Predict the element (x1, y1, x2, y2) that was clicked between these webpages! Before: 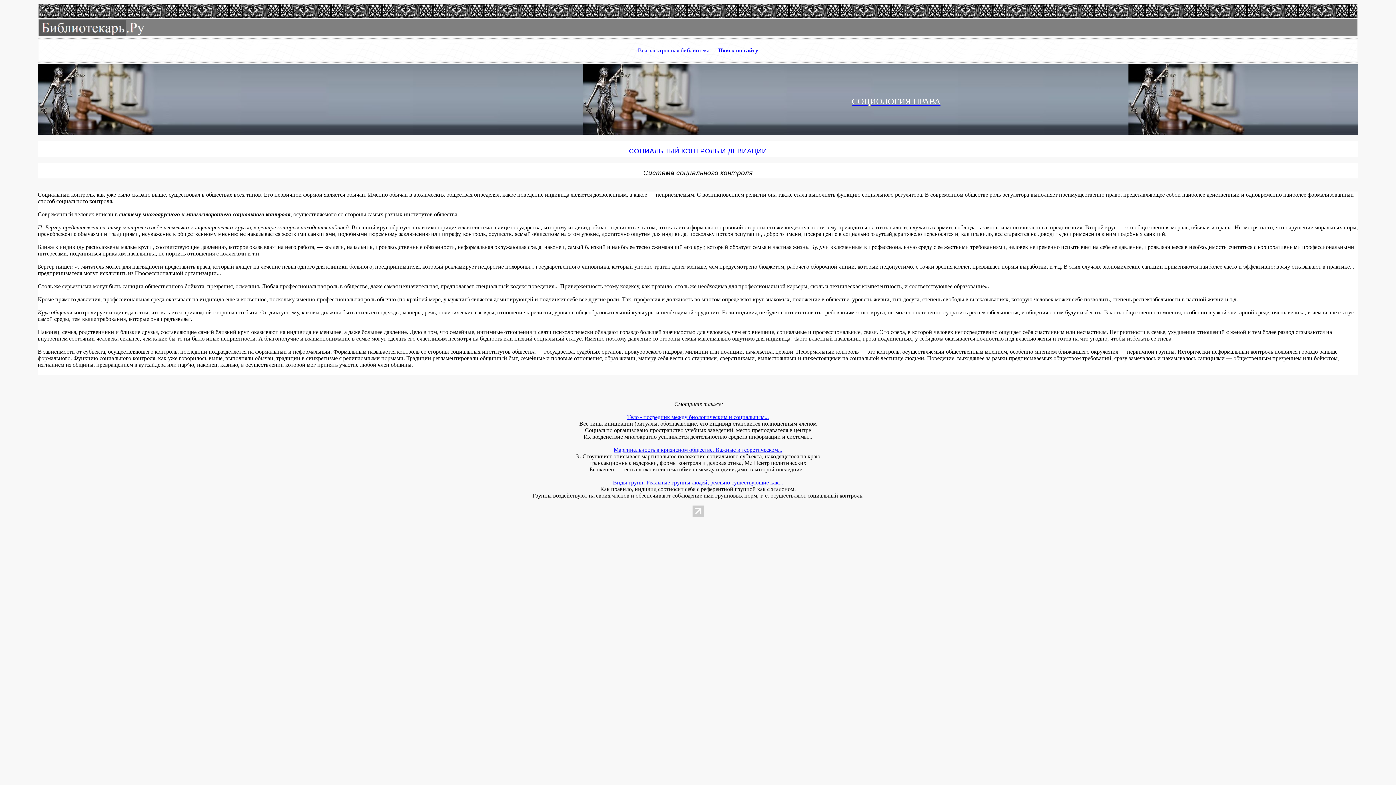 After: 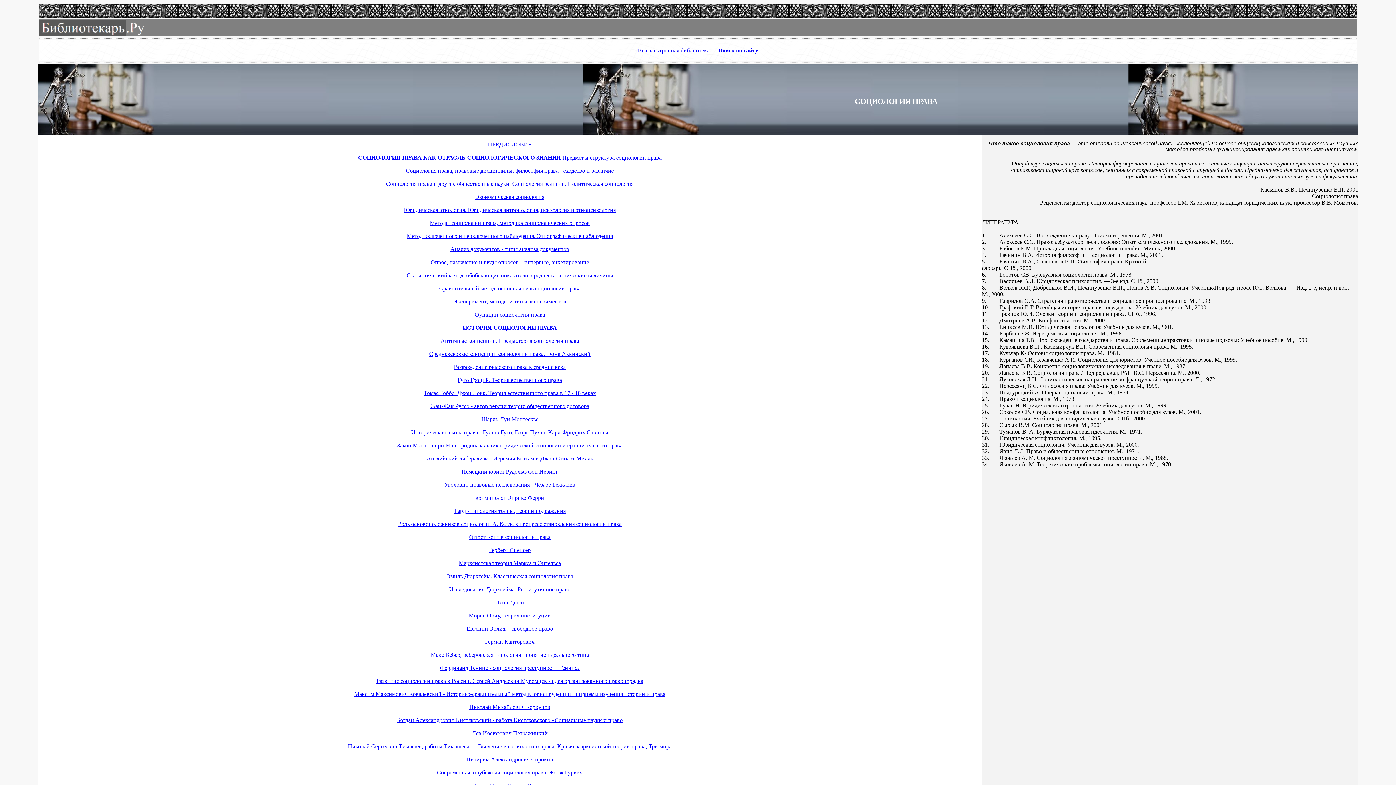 Action: bbox: (852, 96, 940, 106) label: СОЦИОЛОГИЯ ПРАВА